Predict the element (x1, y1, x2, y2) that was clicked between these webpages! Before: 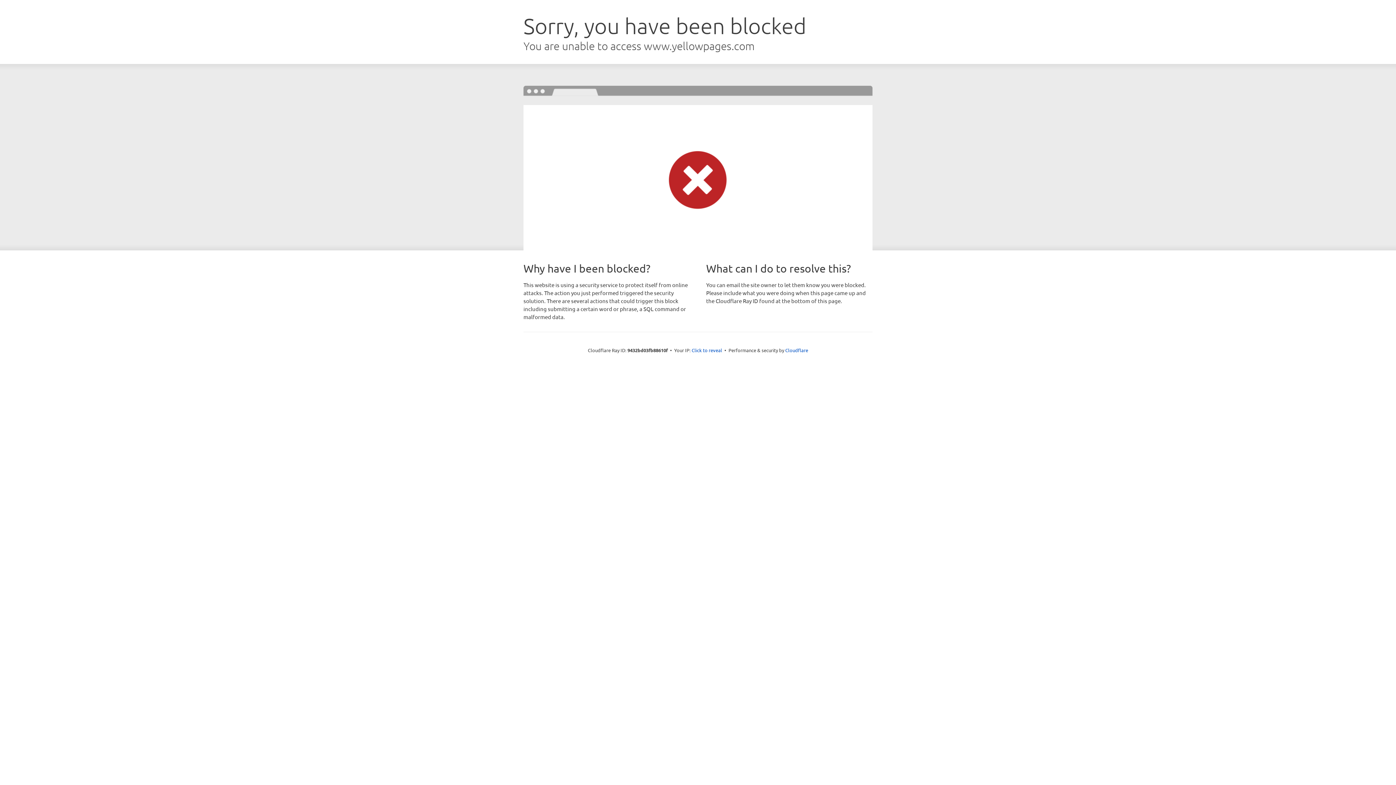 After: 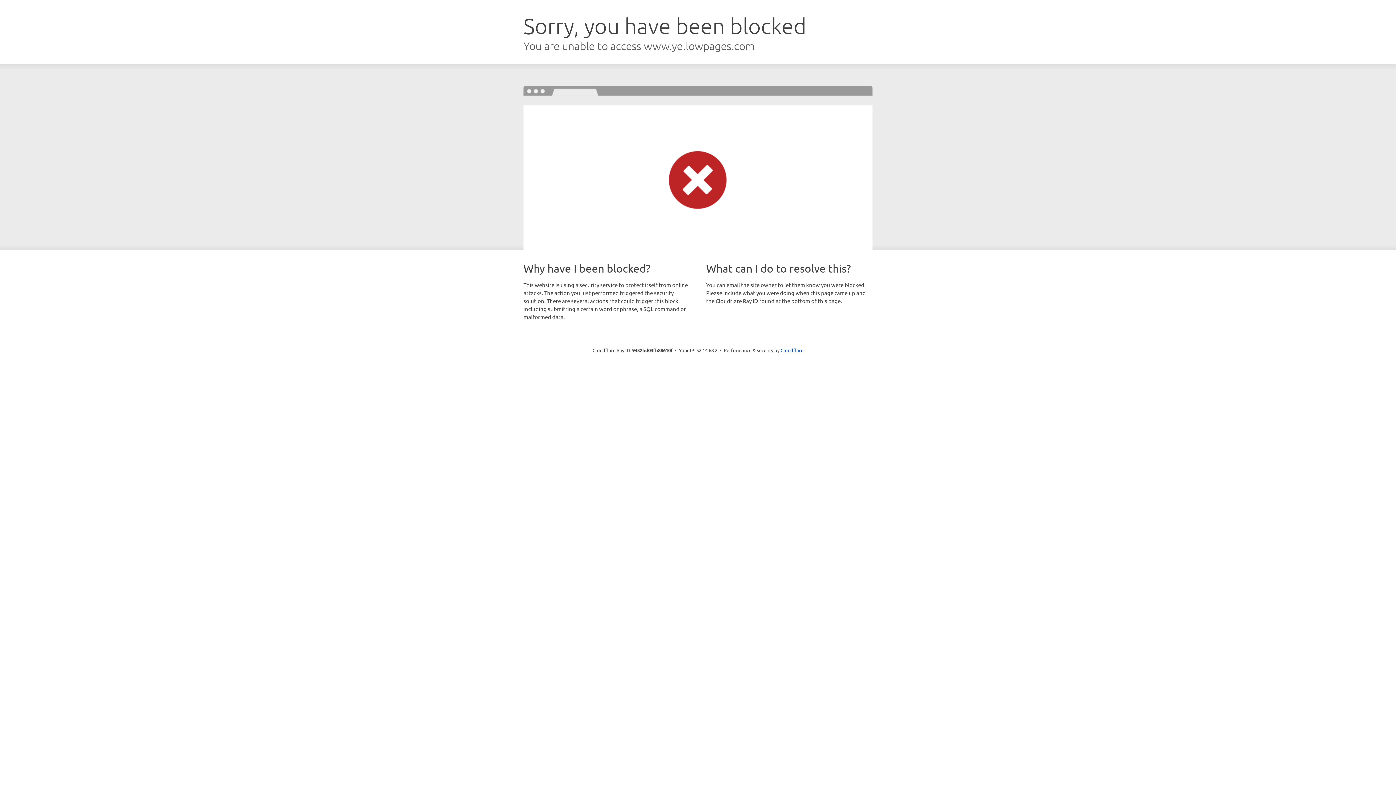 Action: label: Click to reveal bbox: (691, 346, 722, 353)